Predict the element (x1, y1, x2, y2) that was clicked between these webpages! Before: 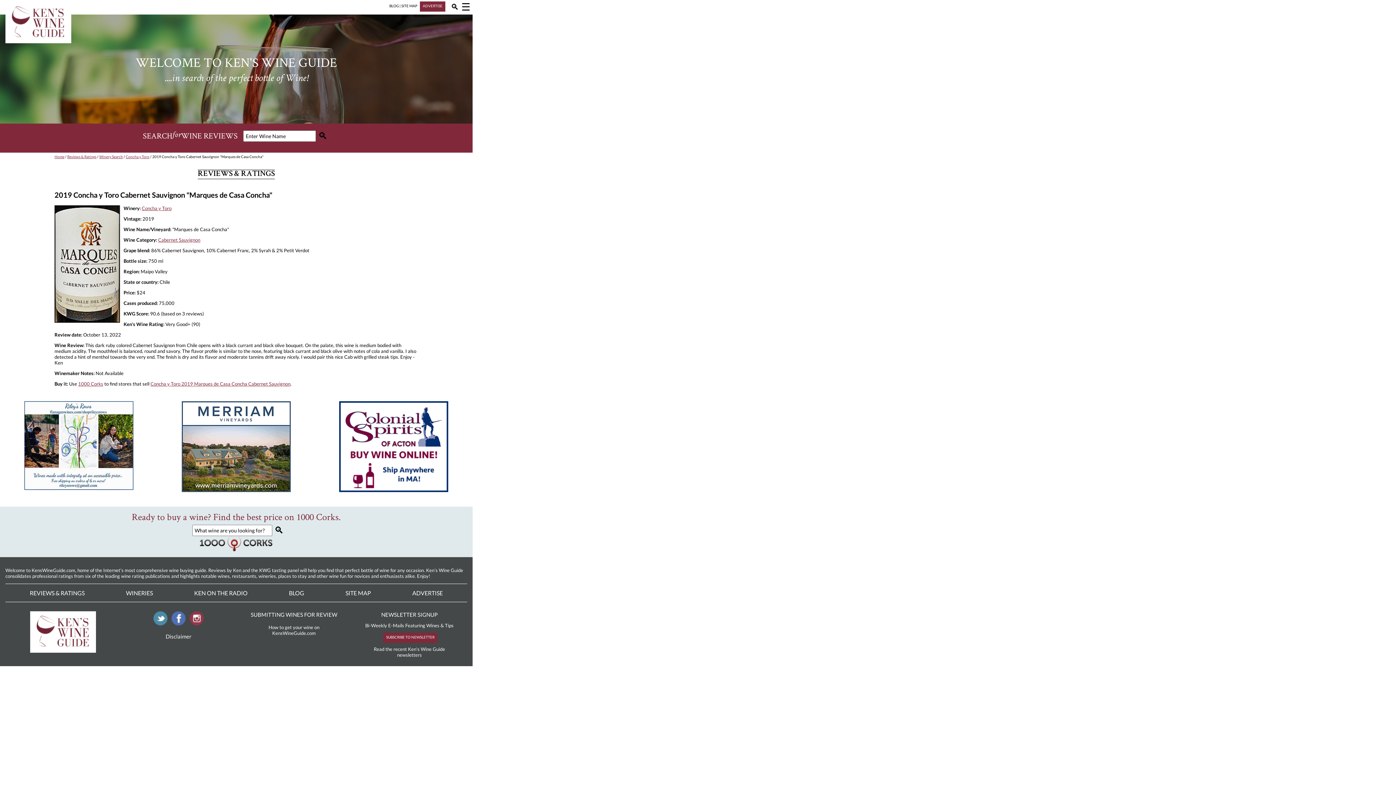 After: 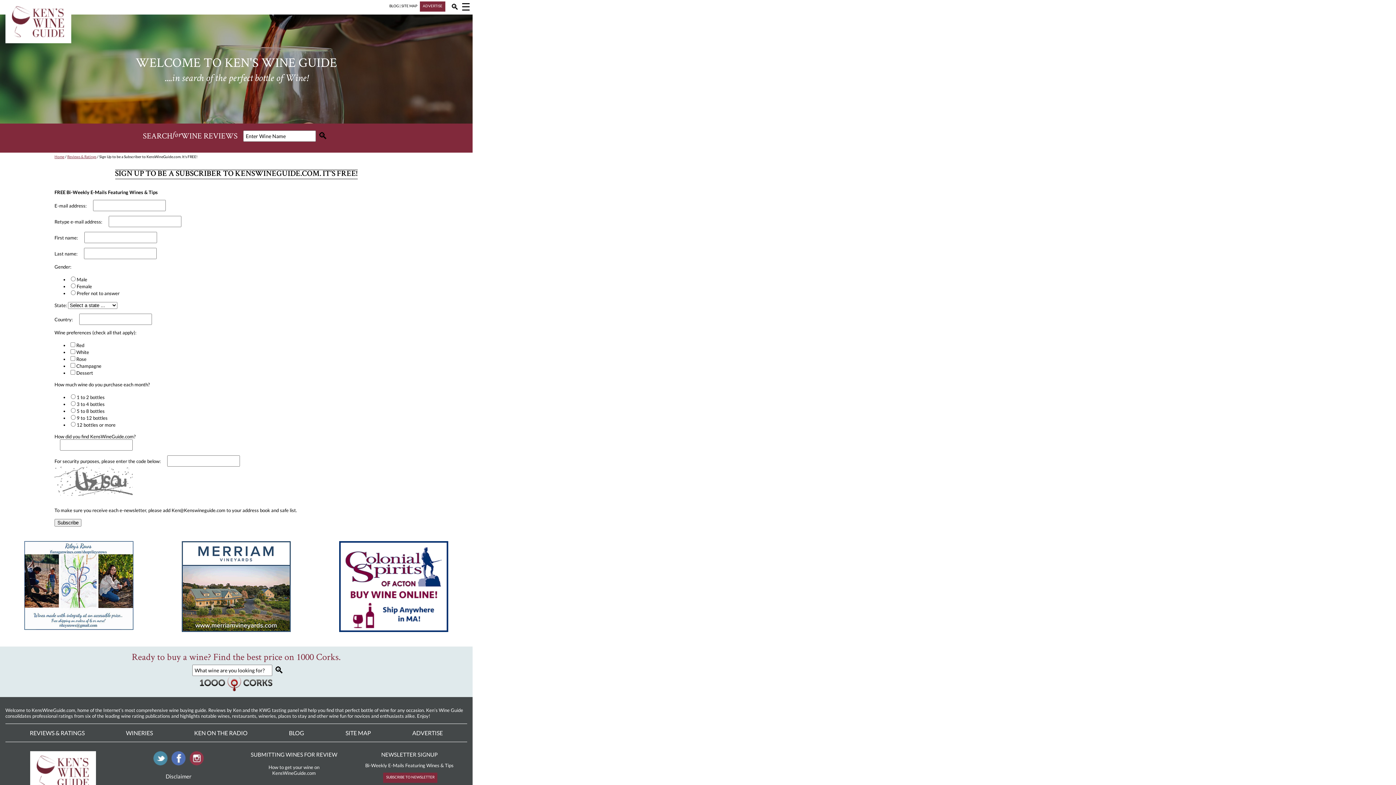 Action: bbox: (381, 611, 437, 618) label: NEWSLETTER SIGNUP